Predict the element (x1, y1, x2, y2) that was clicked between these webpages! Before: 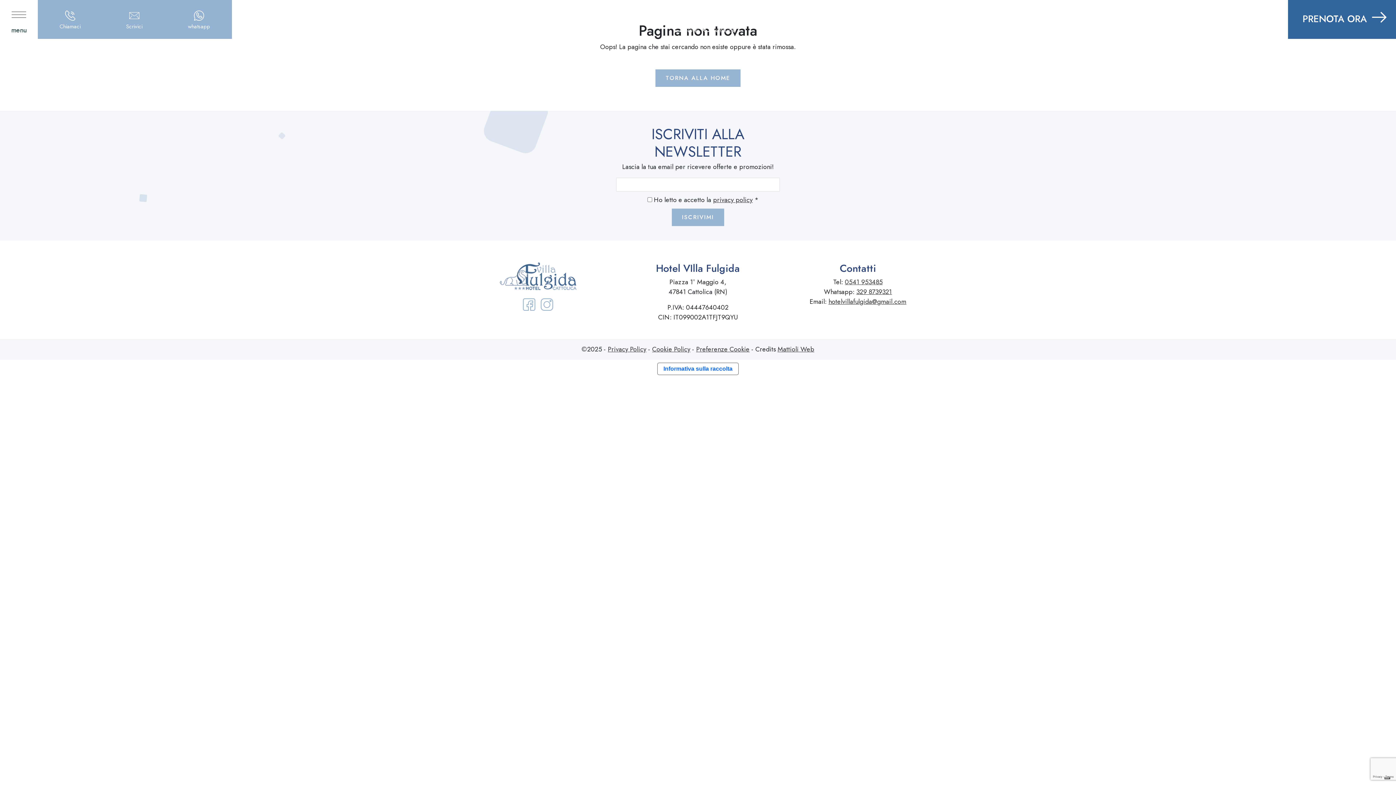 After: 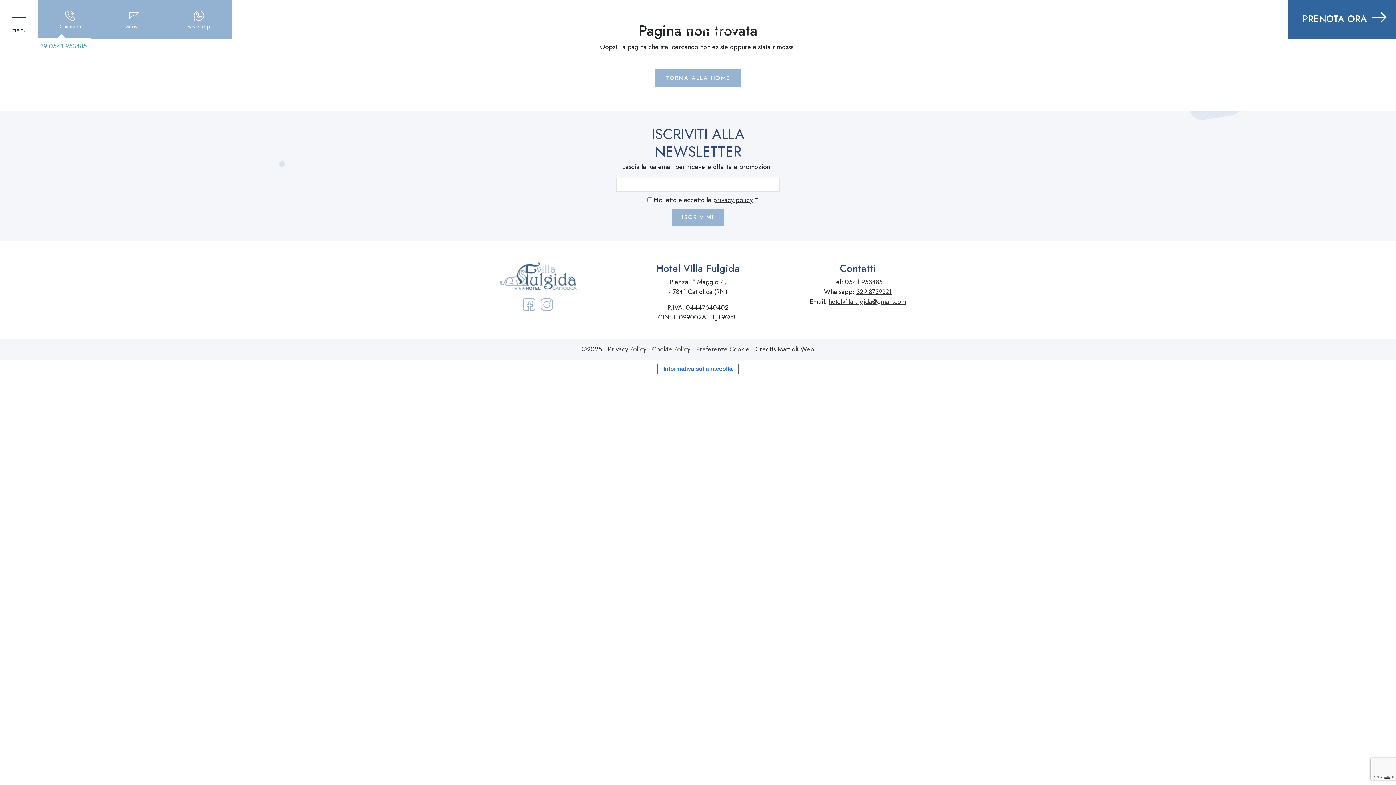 Action: label: Chiamaci bbox: (37, 10, 102, 29)